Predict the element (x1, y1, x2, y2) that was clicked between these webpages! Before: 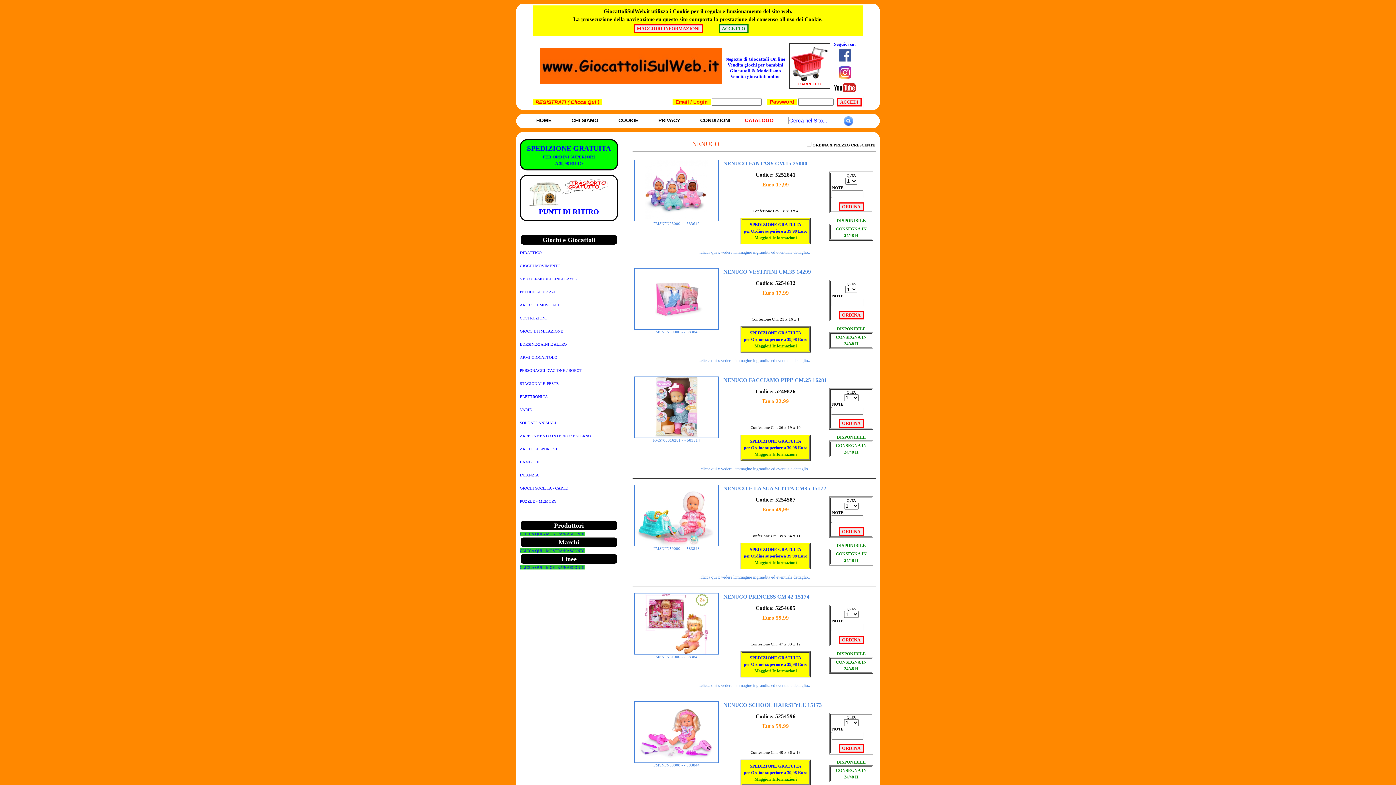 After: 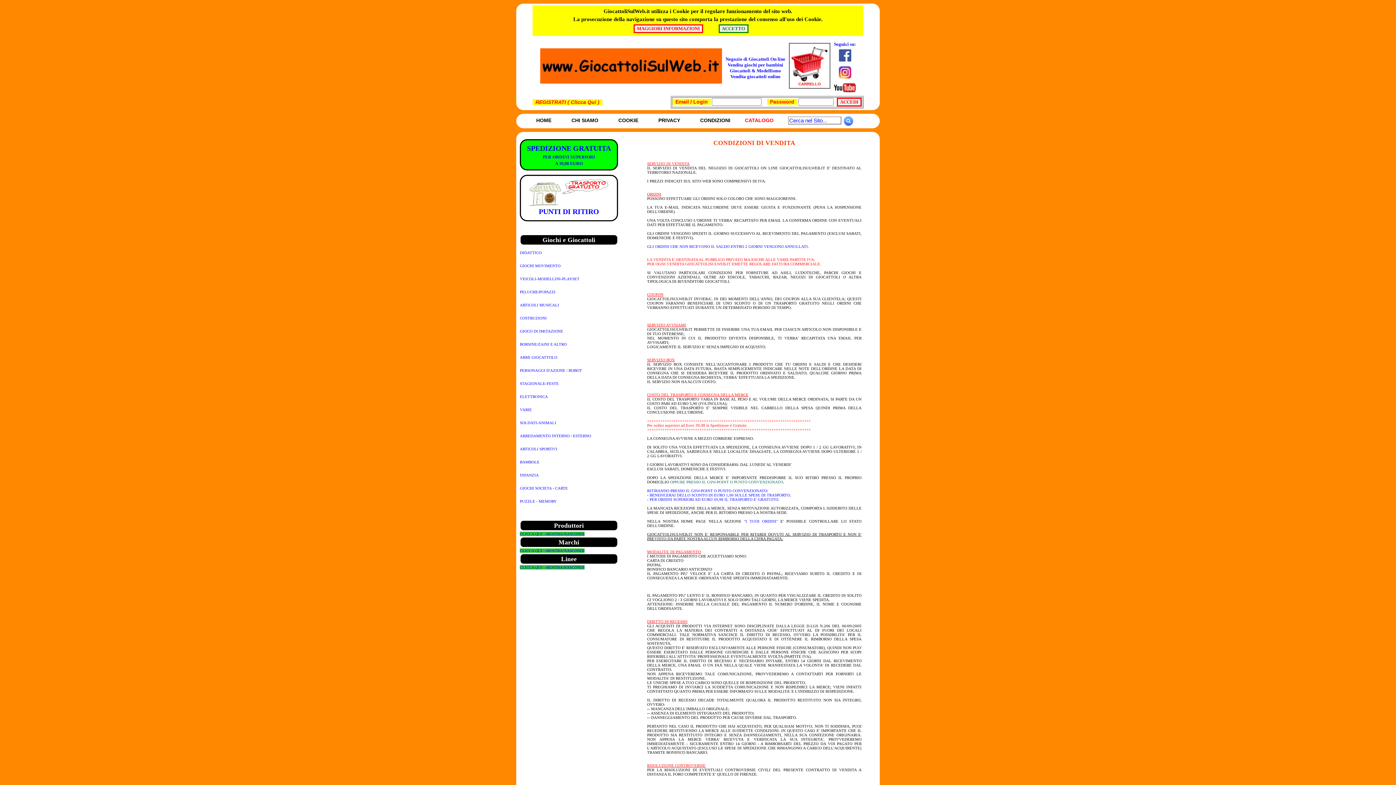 Action: bbox: (680, 113, 730, 123) label: CONDIZIONI